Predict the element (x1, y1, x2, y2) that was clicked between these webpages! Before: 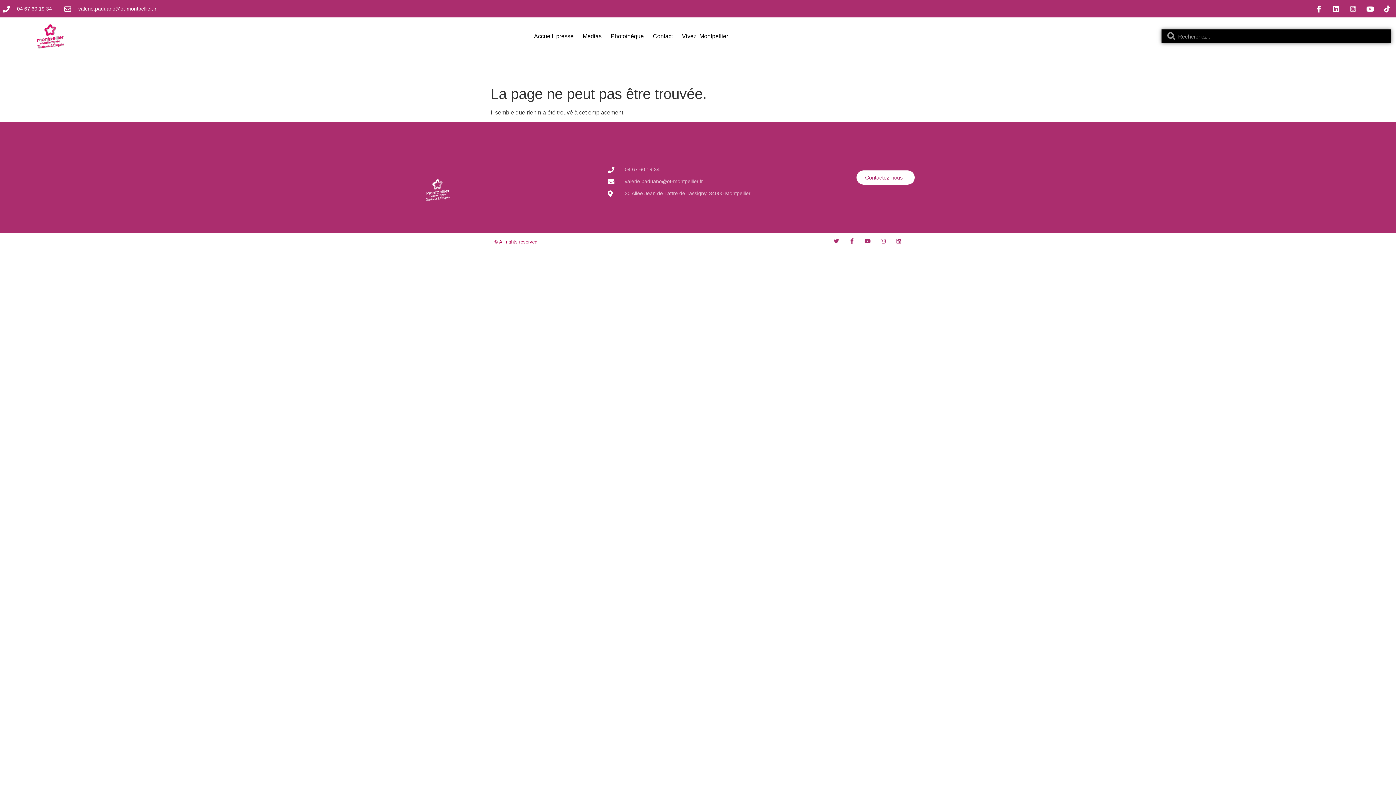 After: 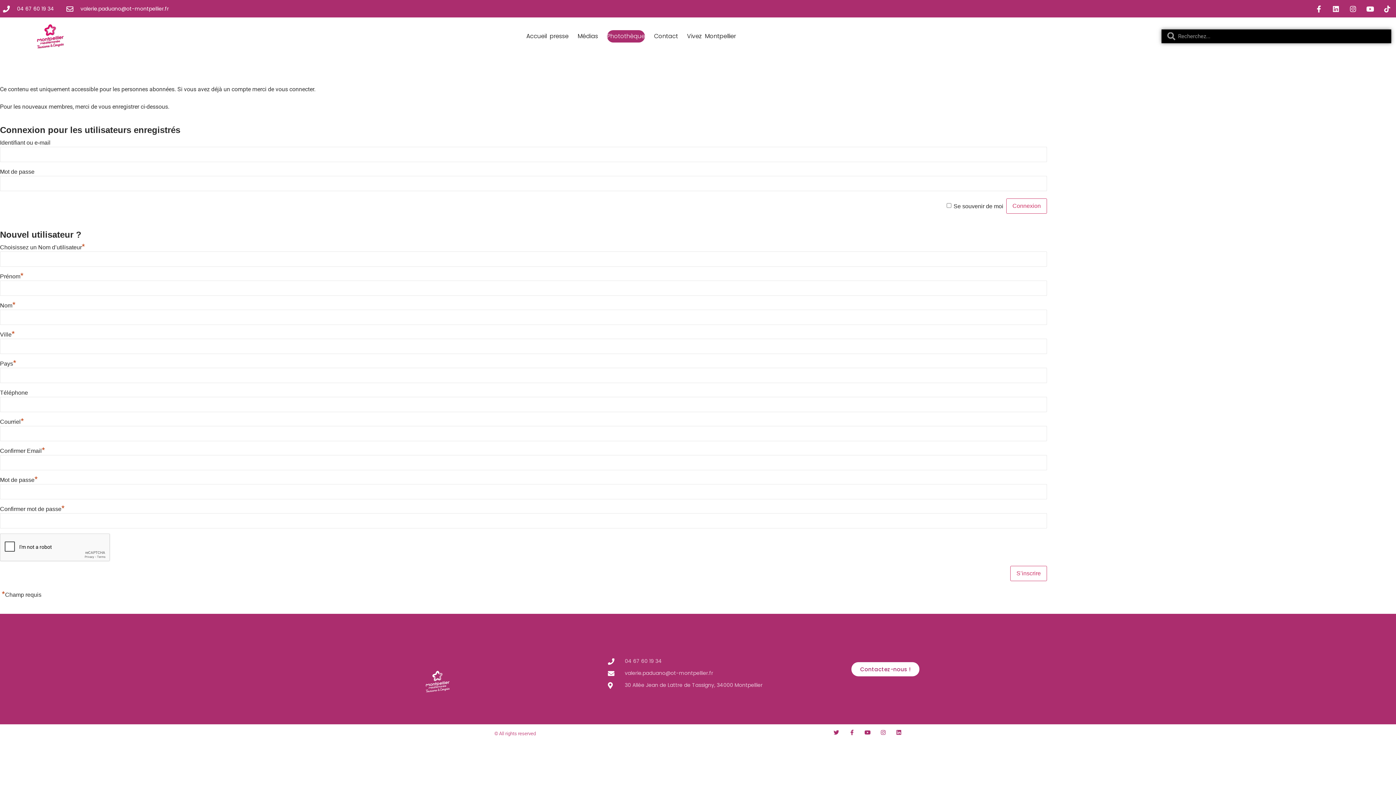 Action: label: Photothèque bbox: (610, 30, 643, 42)